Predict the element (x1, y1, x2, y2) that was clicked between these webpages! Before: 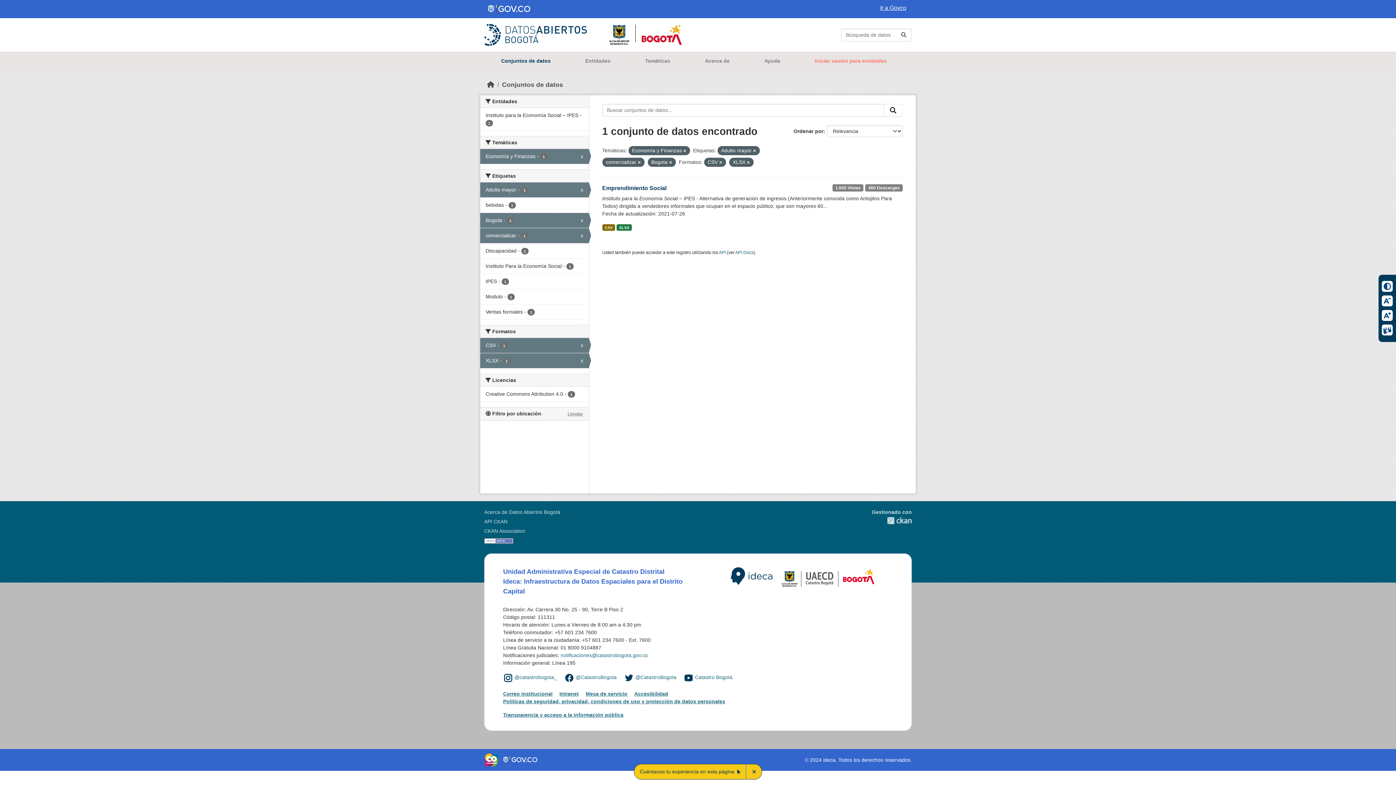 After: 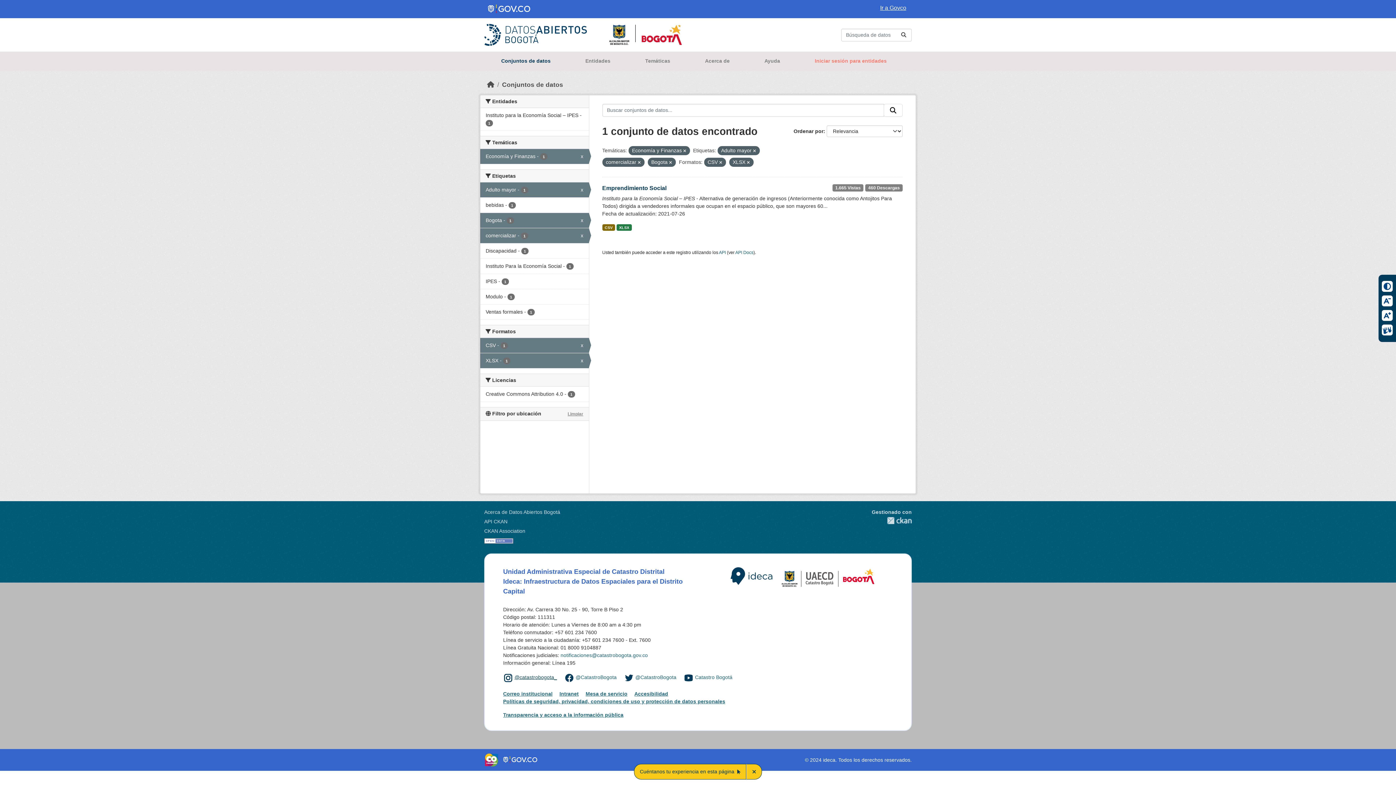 Action: bbox: (514, 674, 557, 680) label: @catastrobogota_